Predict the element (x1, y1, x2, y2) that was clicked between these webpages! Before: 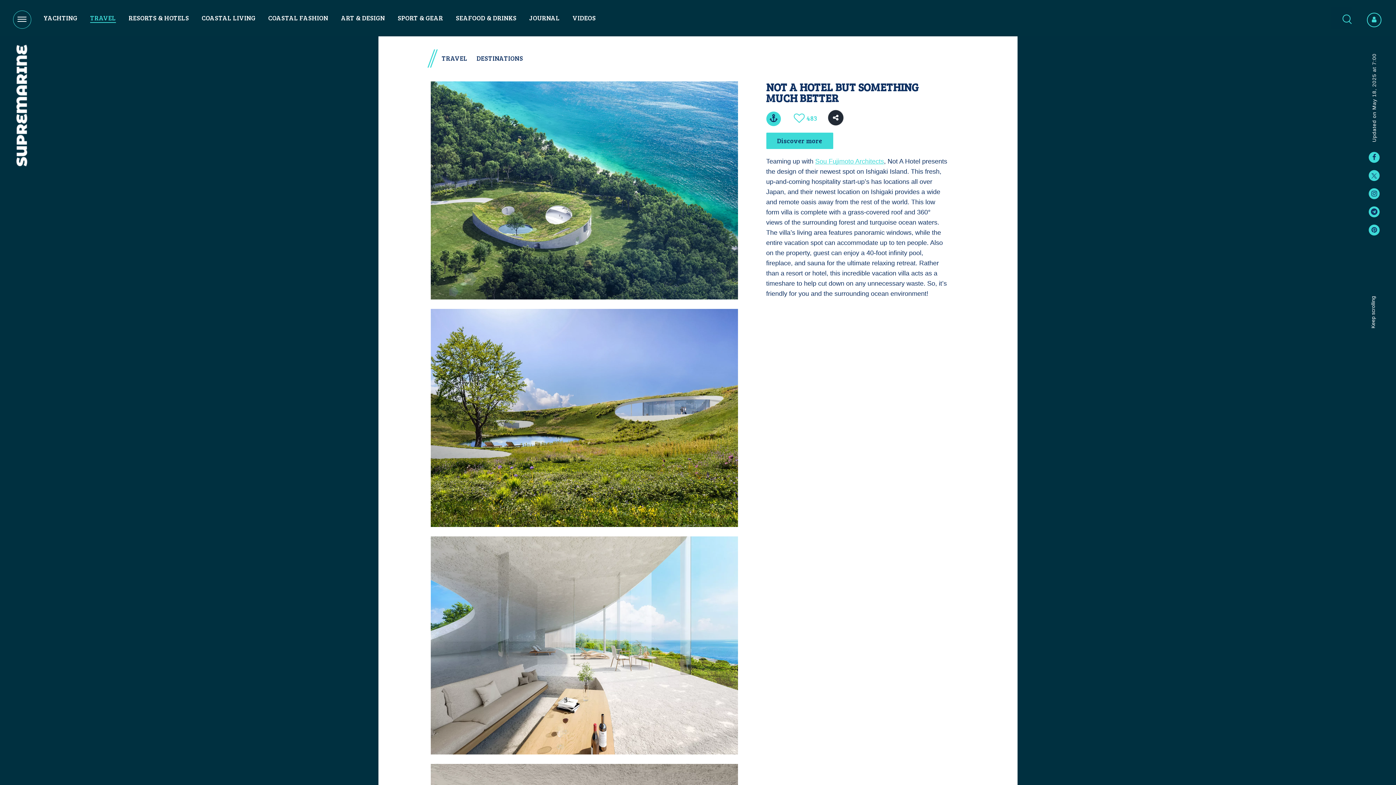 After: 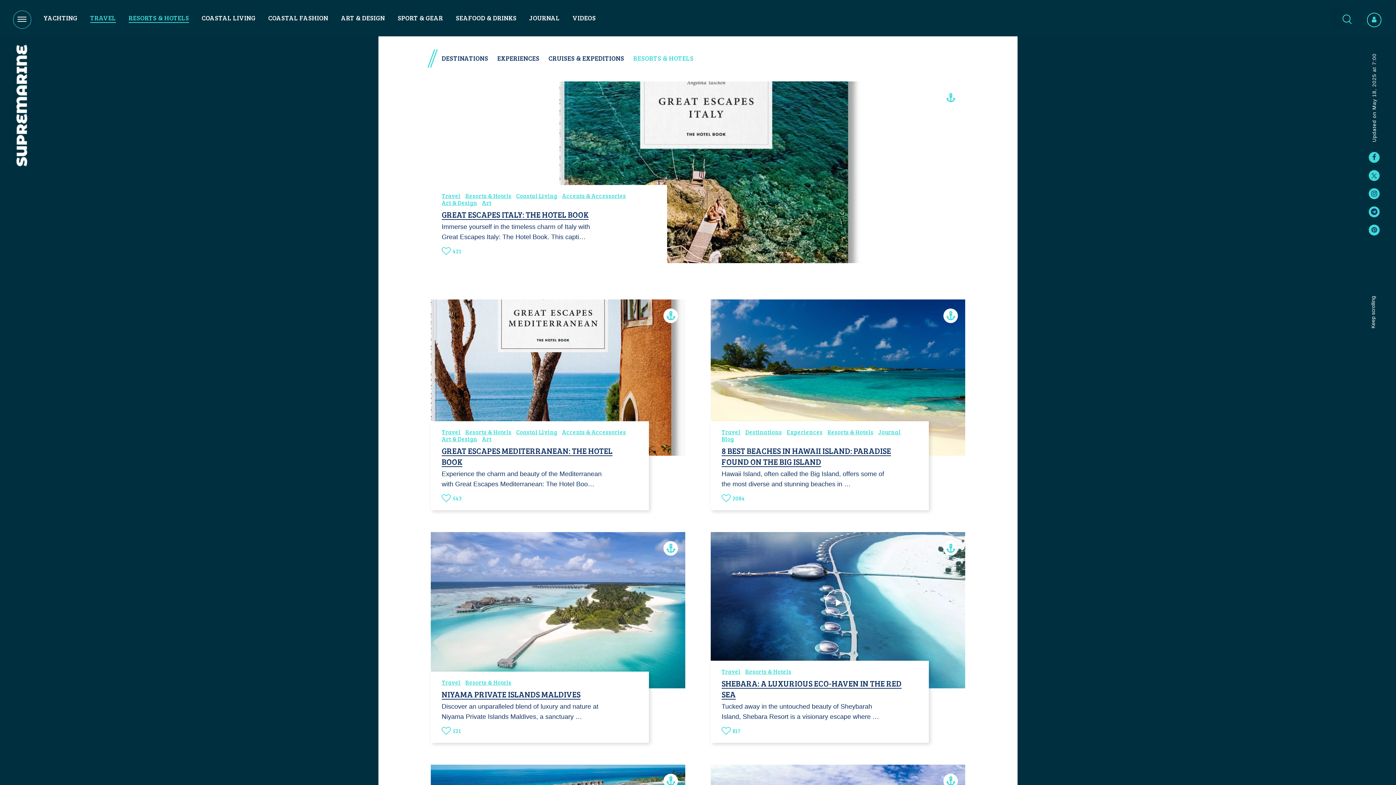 Action: label: RESORTS & HOTELS bbox: (128, 12, 189, 22)